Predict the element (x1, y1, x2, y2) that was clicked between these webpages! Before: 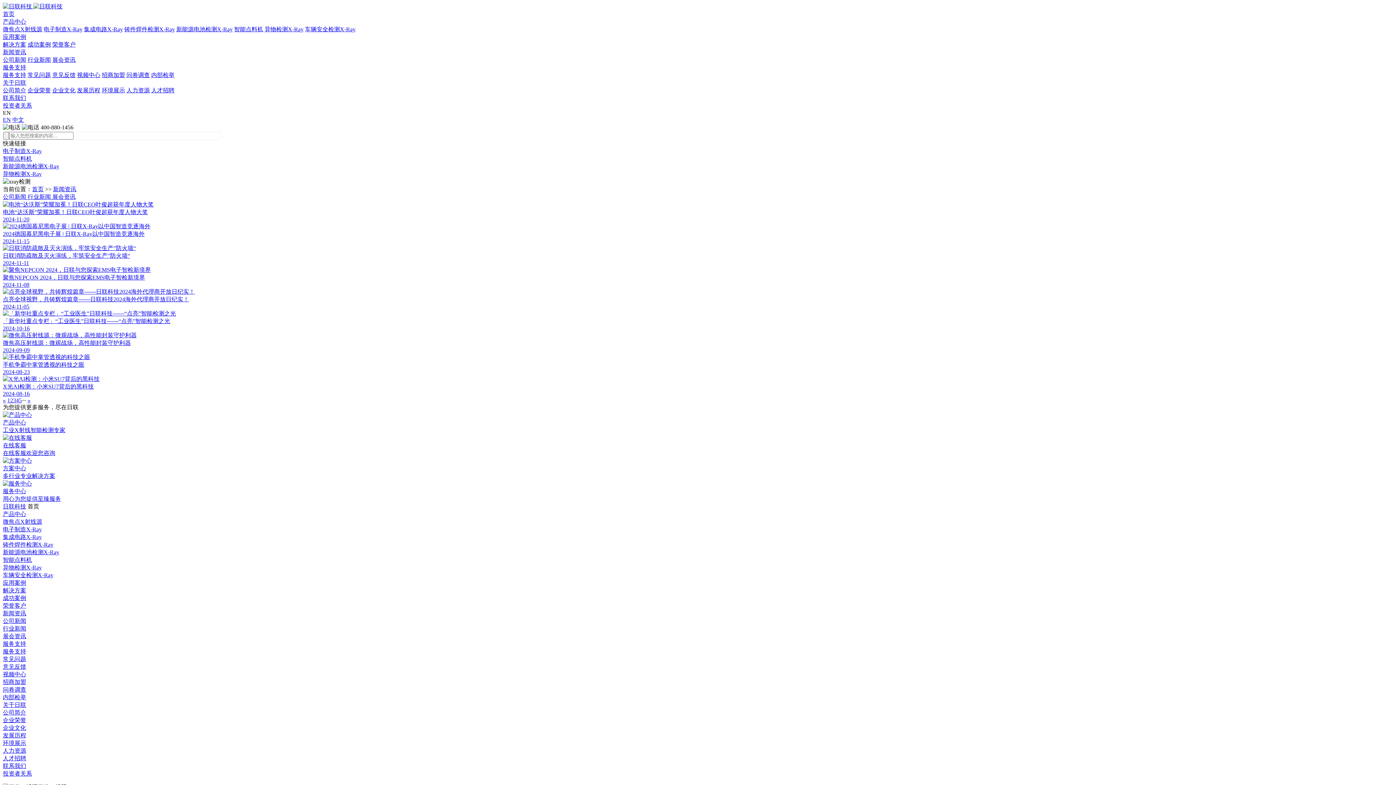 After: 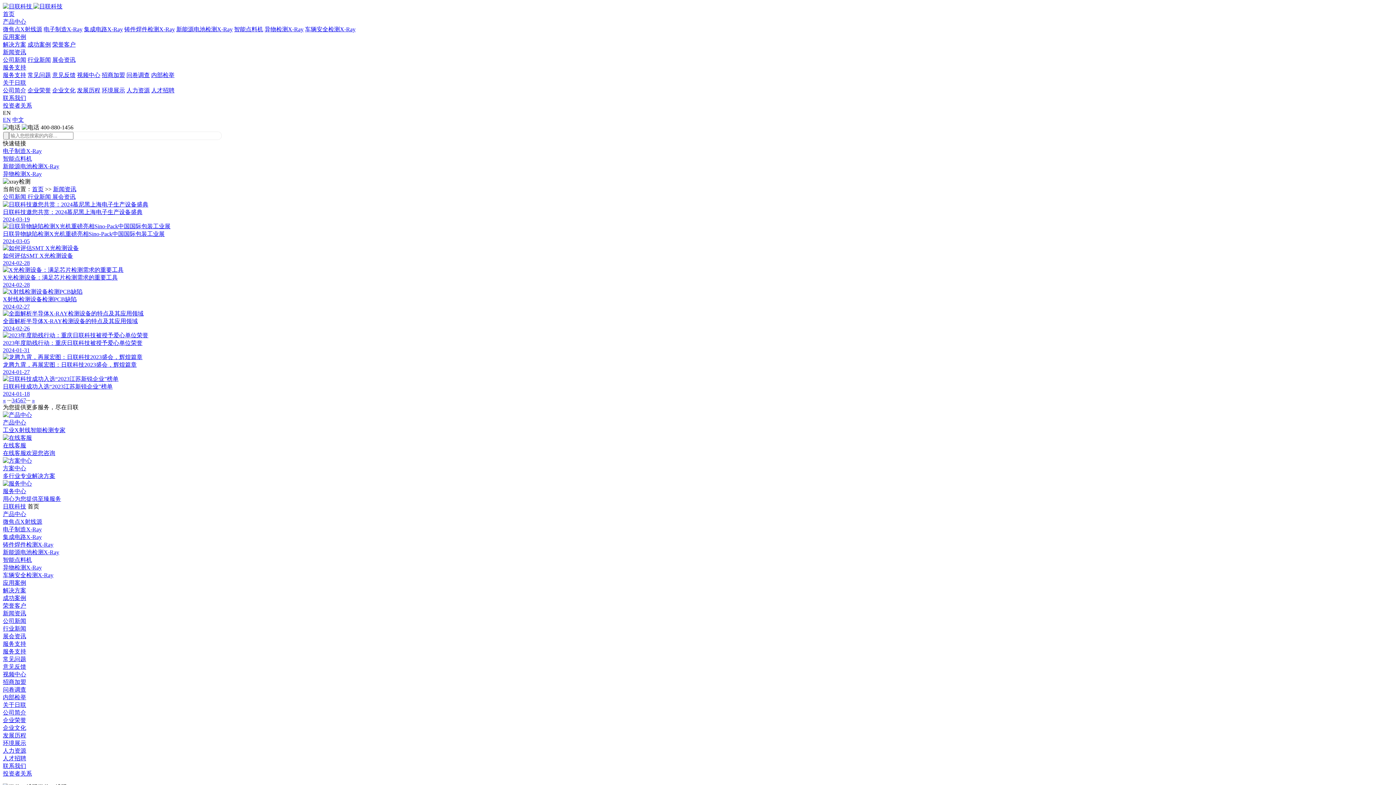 Action: bbox: (18, 397, 21, 403) label: 5